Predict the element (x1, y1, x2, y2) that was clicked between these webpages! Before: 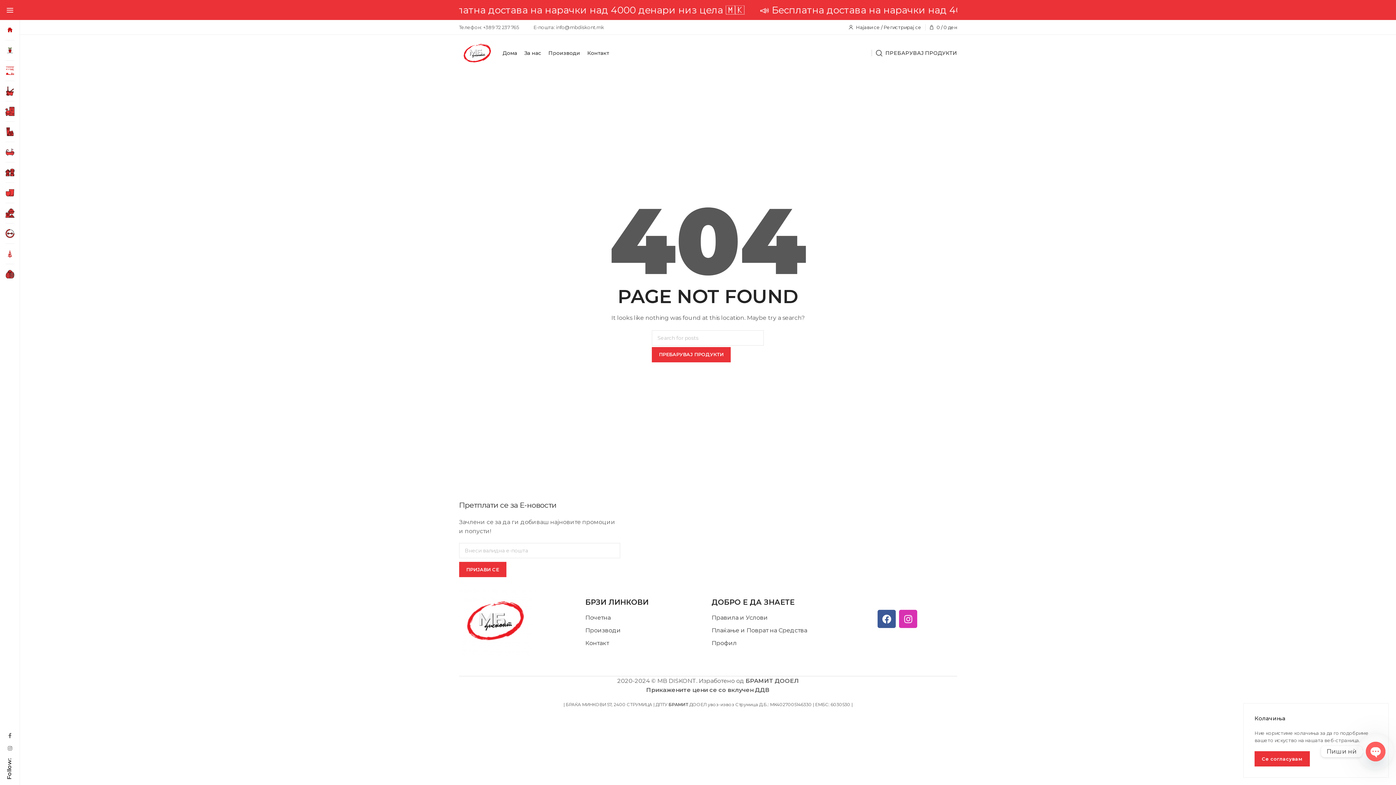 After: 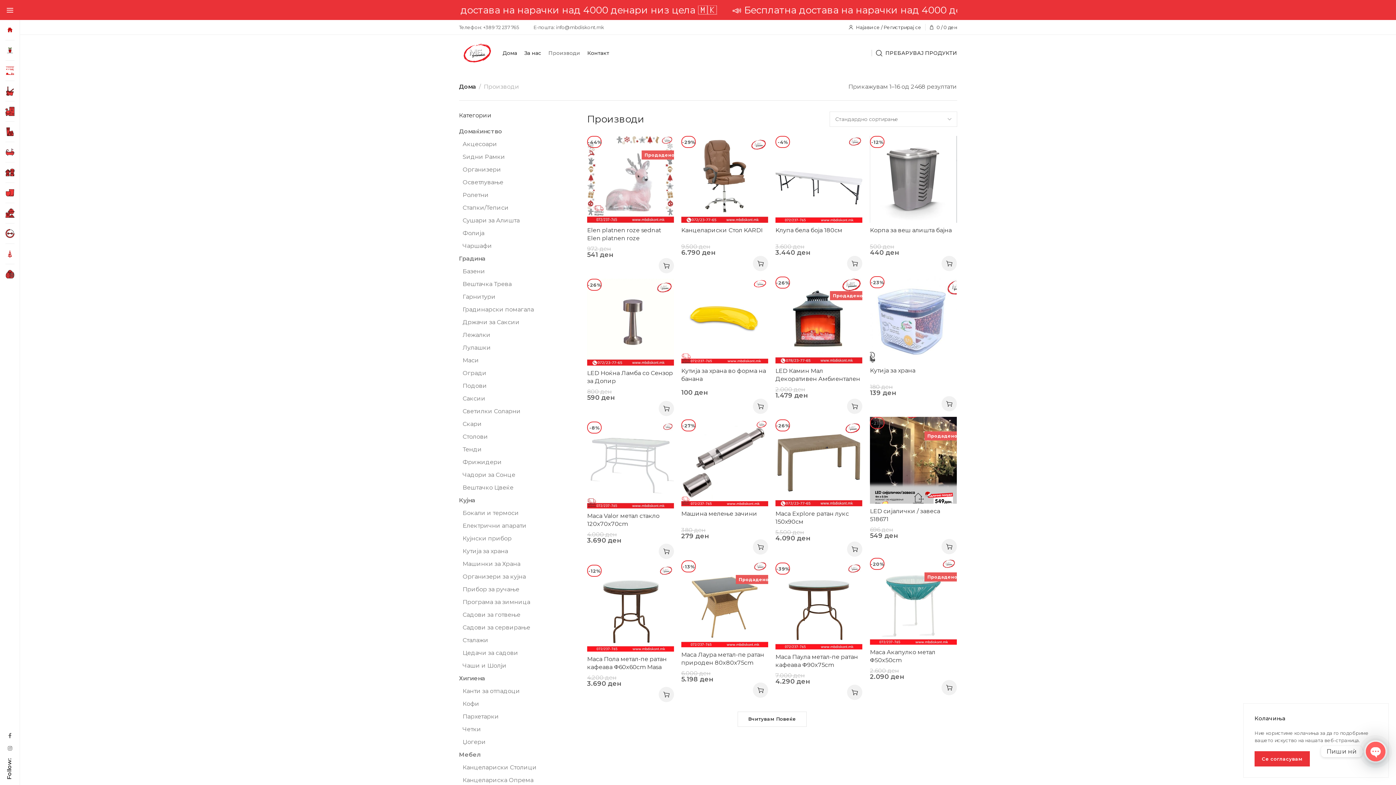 Action: label: Производи bbox: (585, 626, 704, 635)